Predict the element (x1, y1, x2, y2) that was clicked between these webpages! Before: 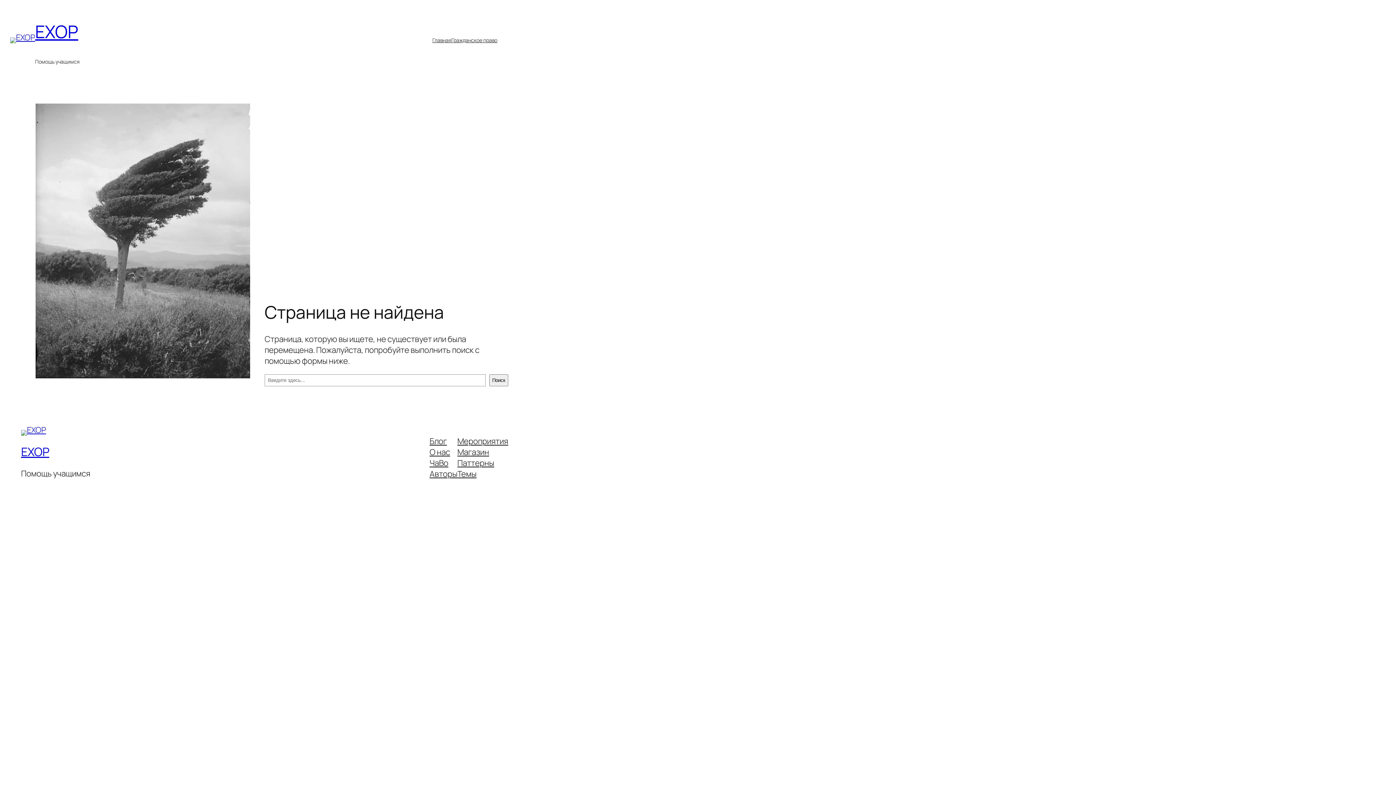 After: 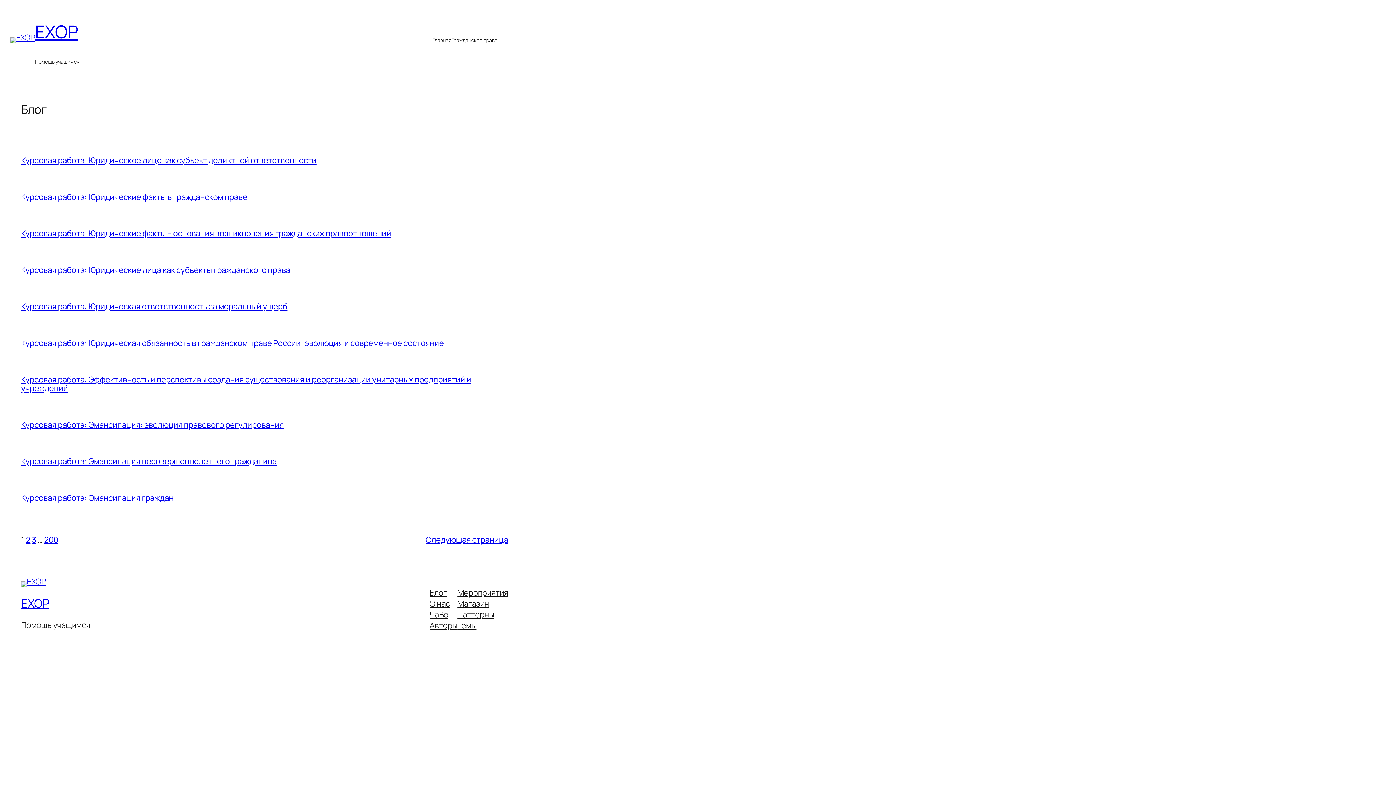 Action: label: EXOP bbox: (35, 19, 78, 43)